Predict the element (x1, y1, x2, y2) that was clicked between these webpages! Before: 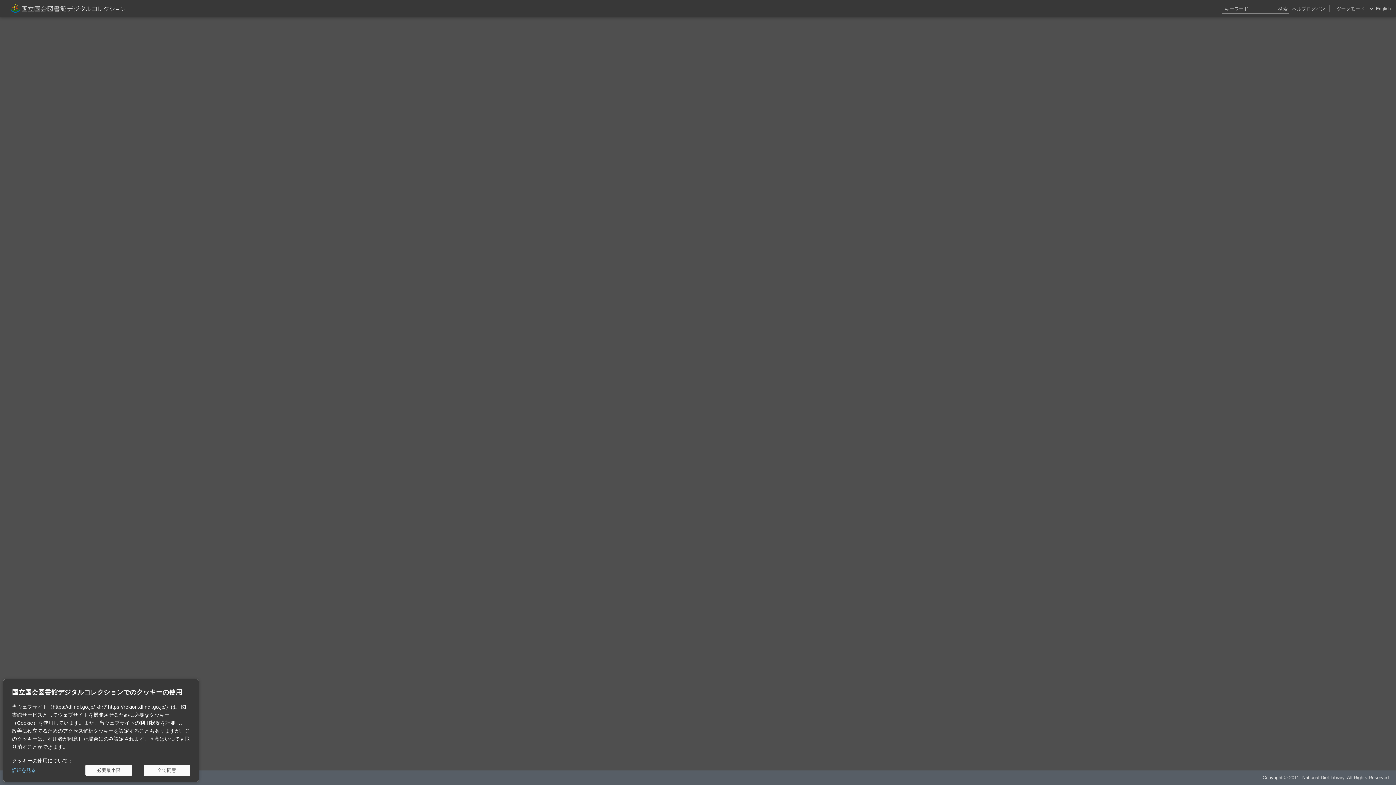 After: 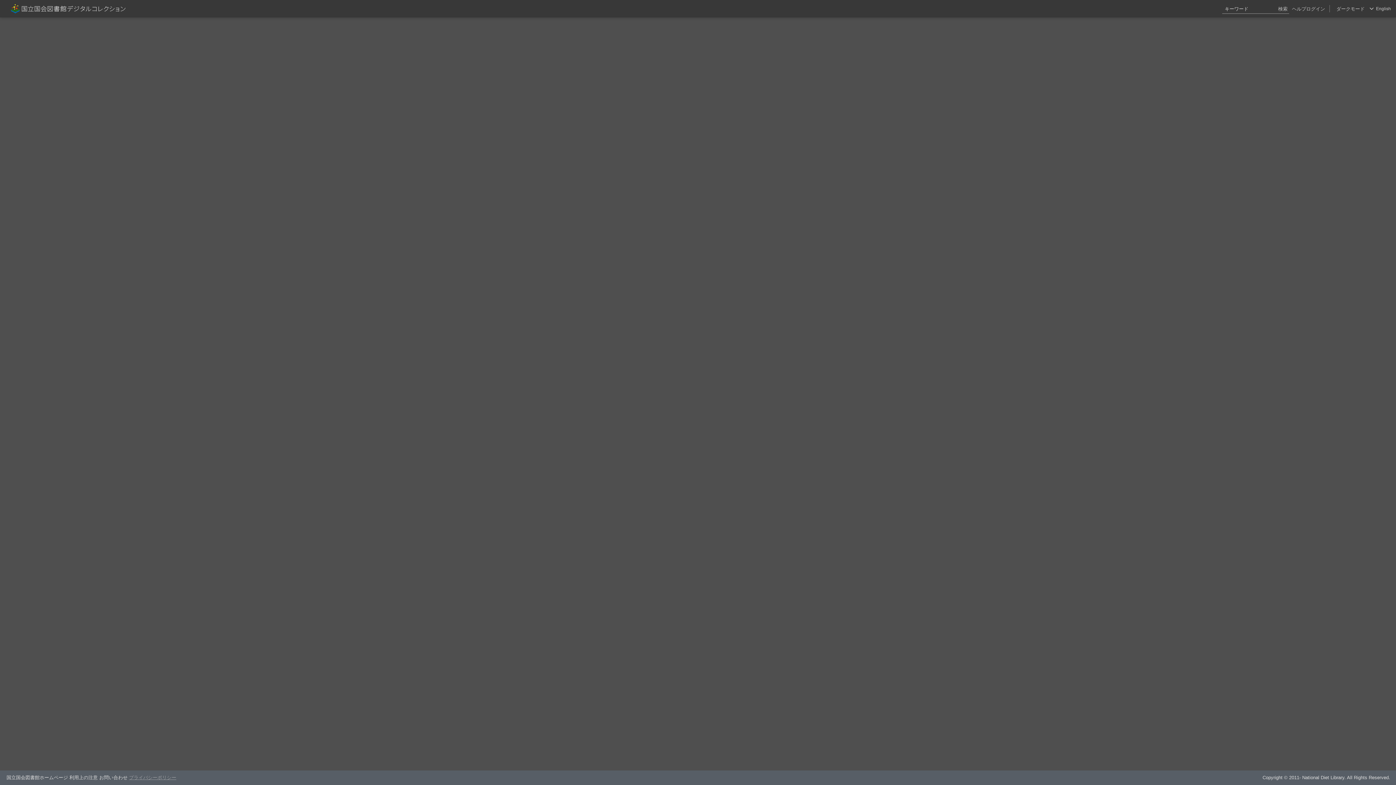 Action: label: 全て同意 bbox: (143, 765, 190, 776)